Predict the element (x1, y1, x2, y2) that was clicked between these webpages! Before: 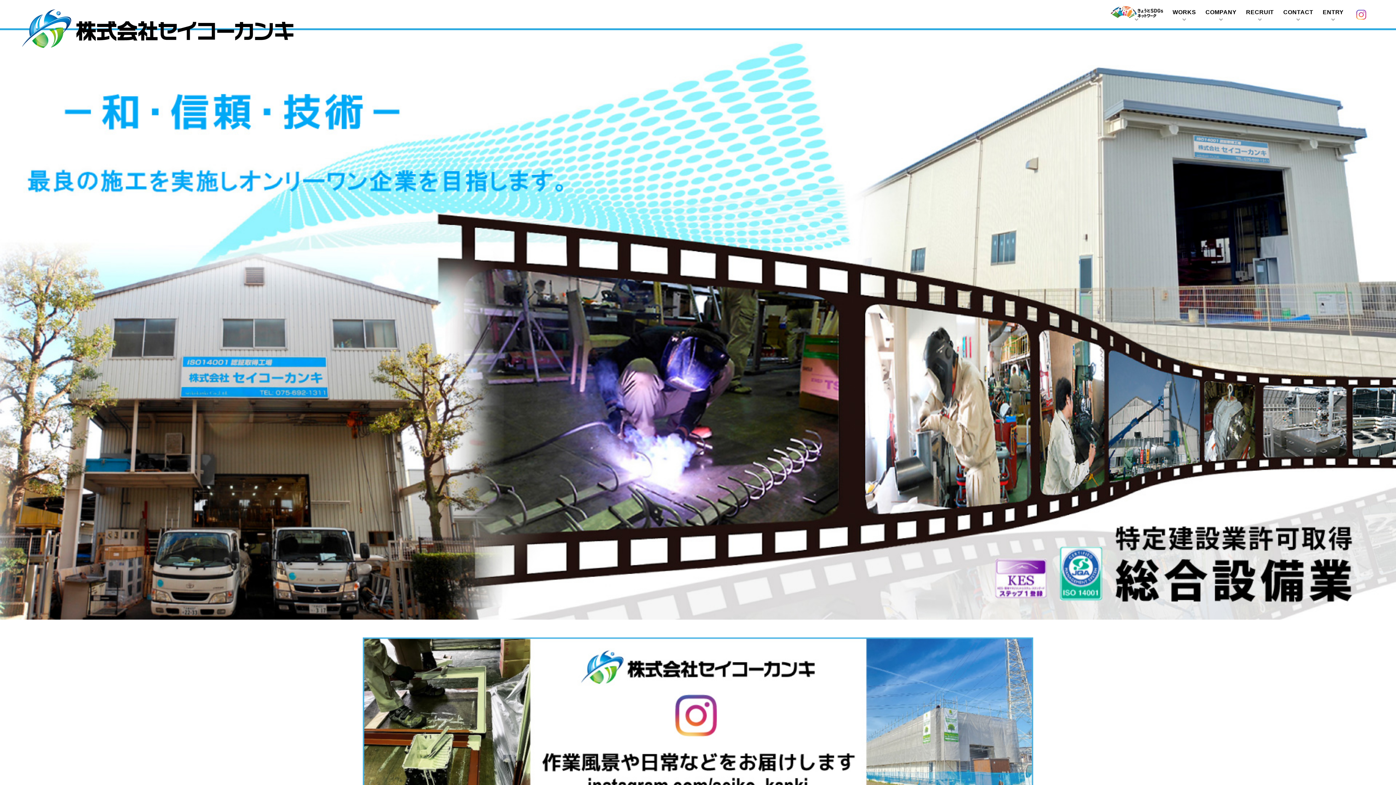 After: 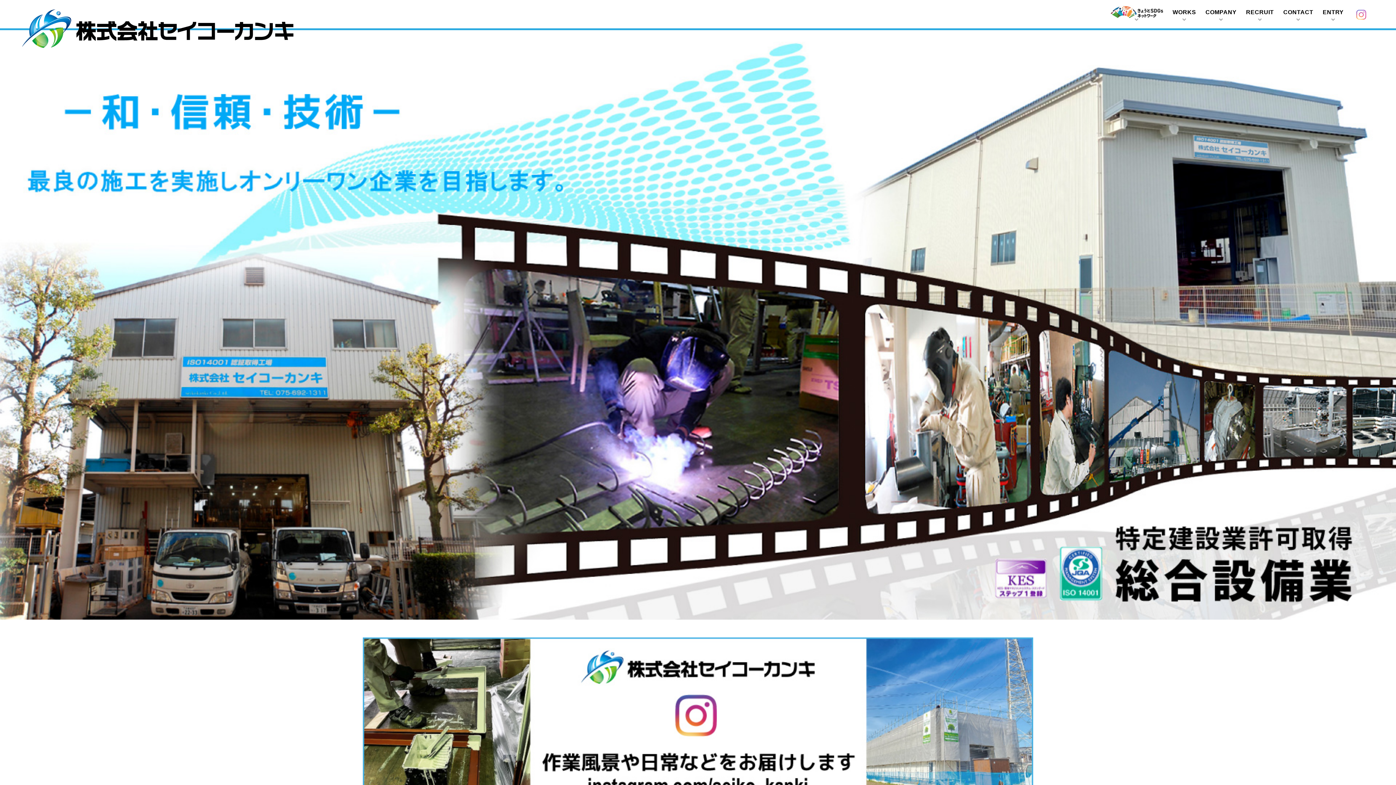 Action: bbox: (1356, 14, 1366, 20)